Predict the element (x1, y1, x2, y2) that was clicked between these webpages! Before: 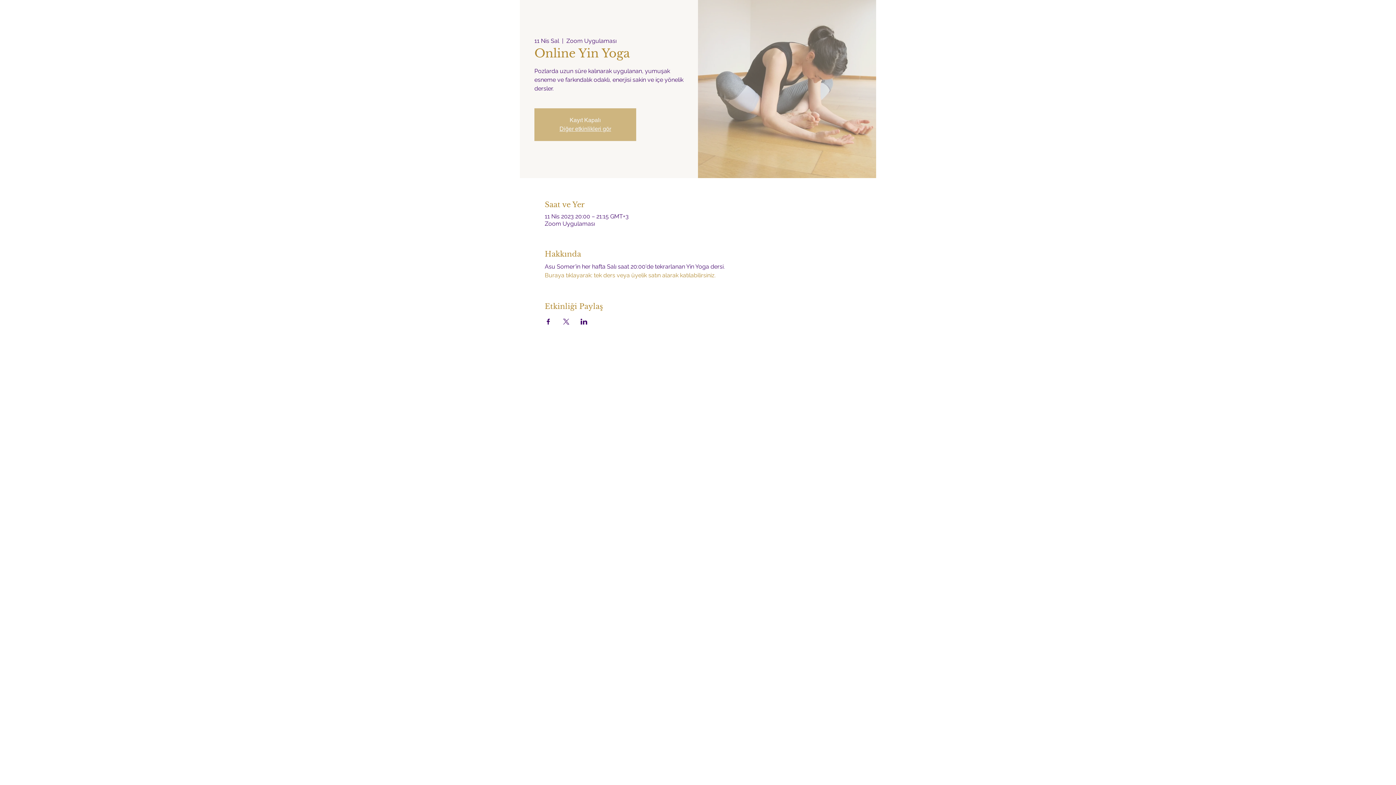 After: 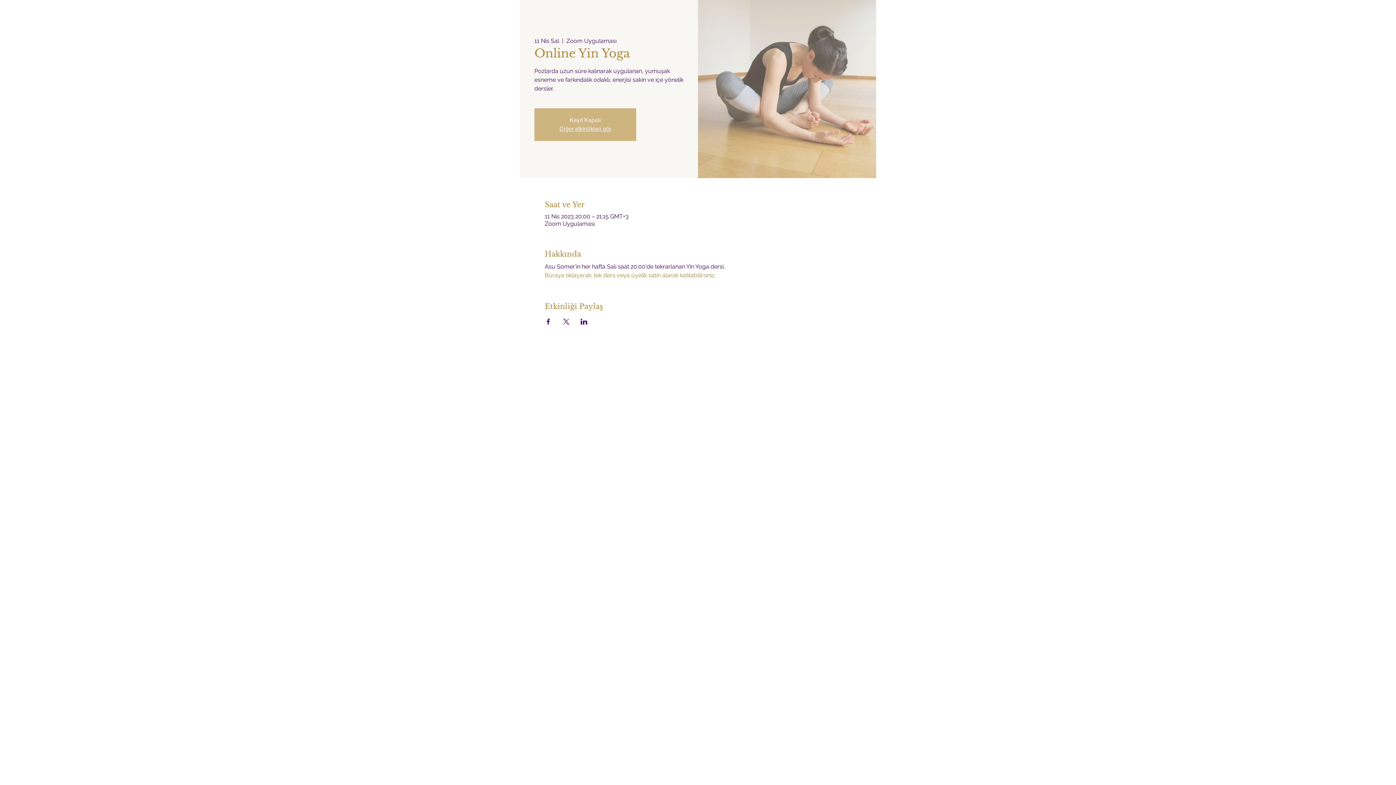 Action: label: Etkinliği burada paylaş: X bbox: (562, 318, 569, 324)